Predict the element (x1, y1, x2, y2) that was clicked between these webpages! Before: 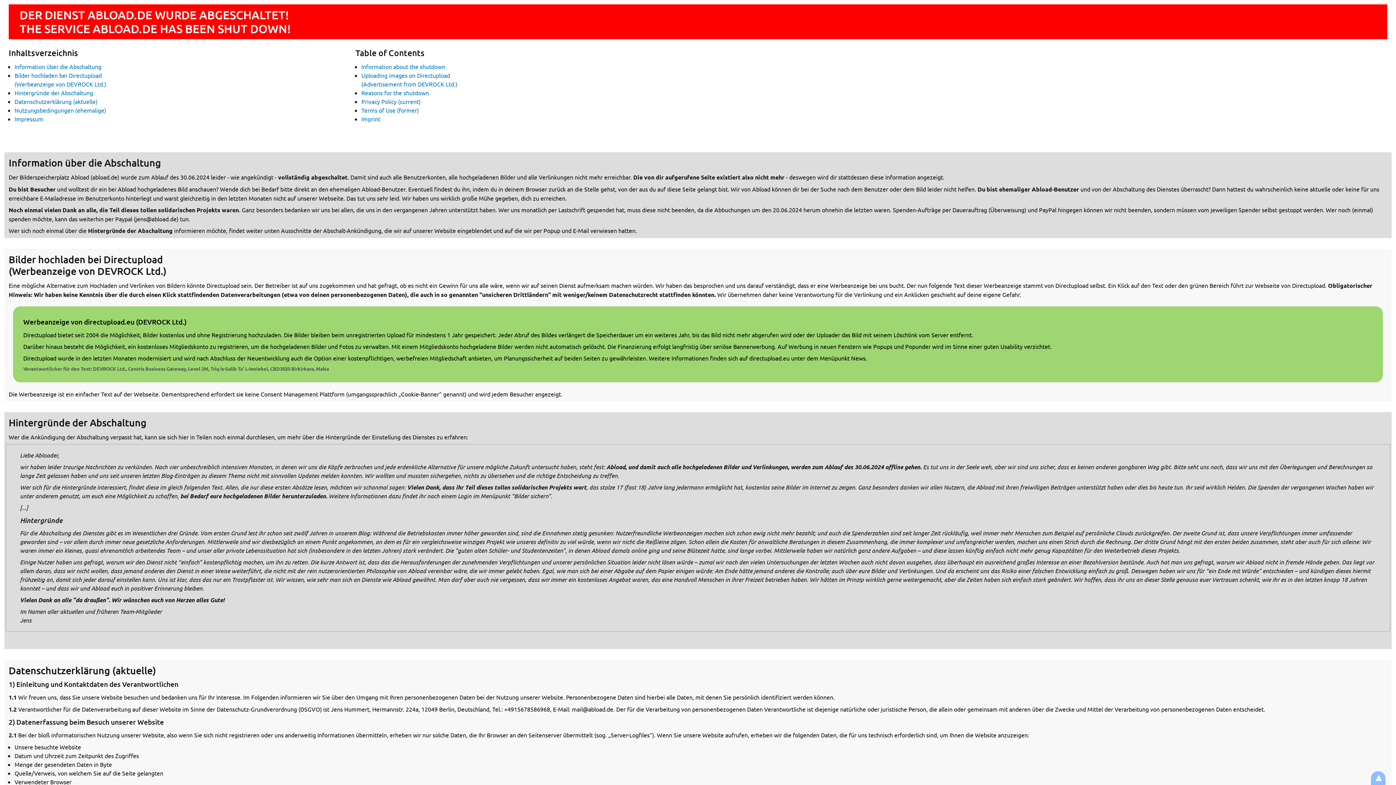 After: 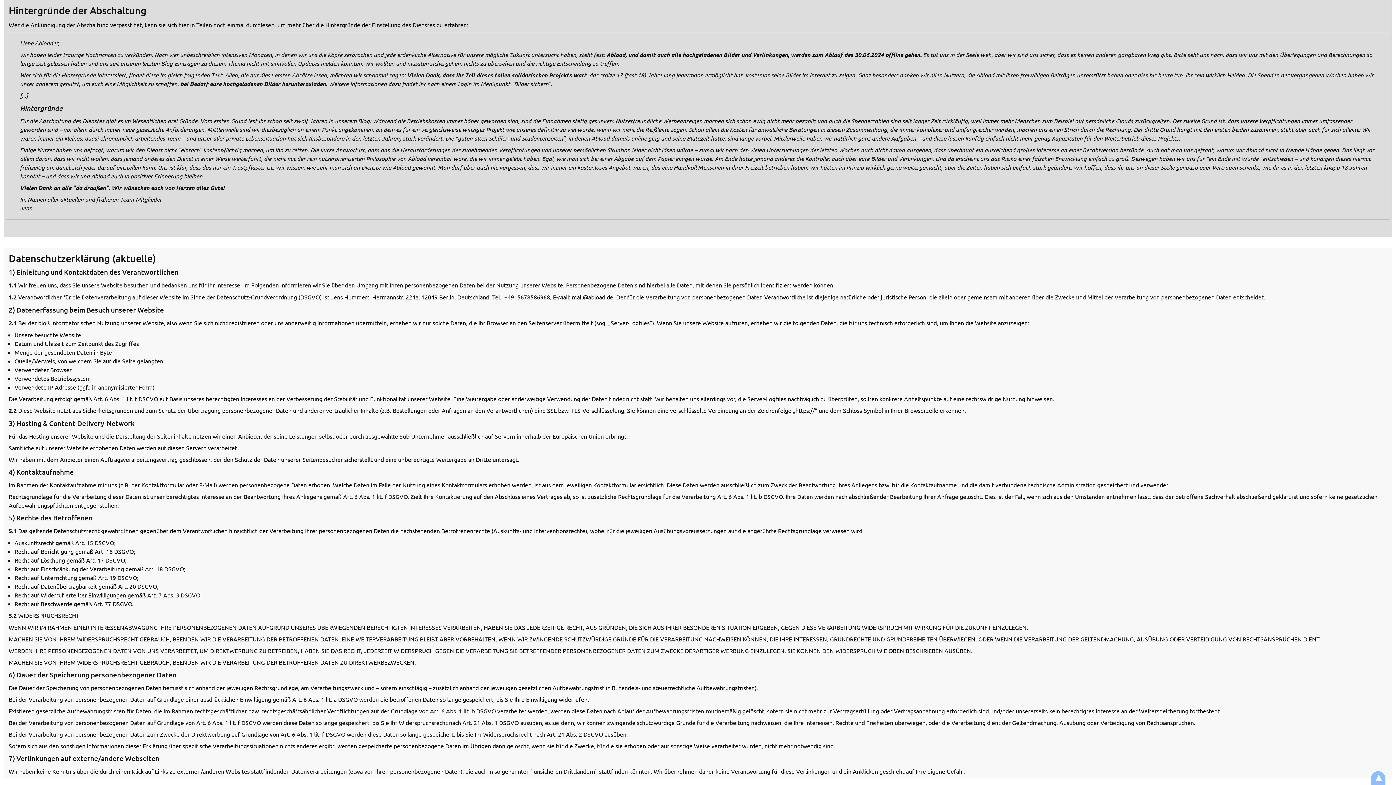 Action: bbox: (14, 89, 93, 96) label: Hintergründe der Abschaltung